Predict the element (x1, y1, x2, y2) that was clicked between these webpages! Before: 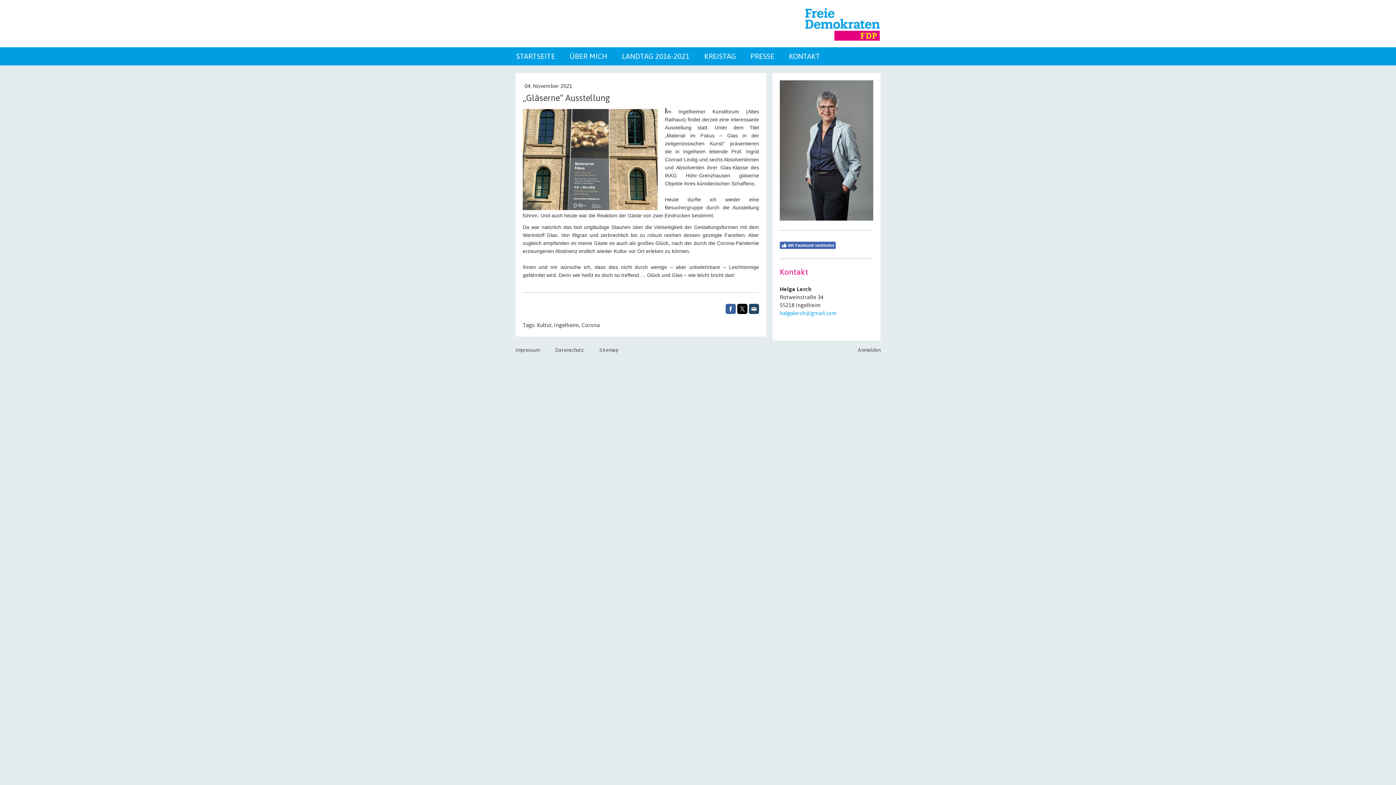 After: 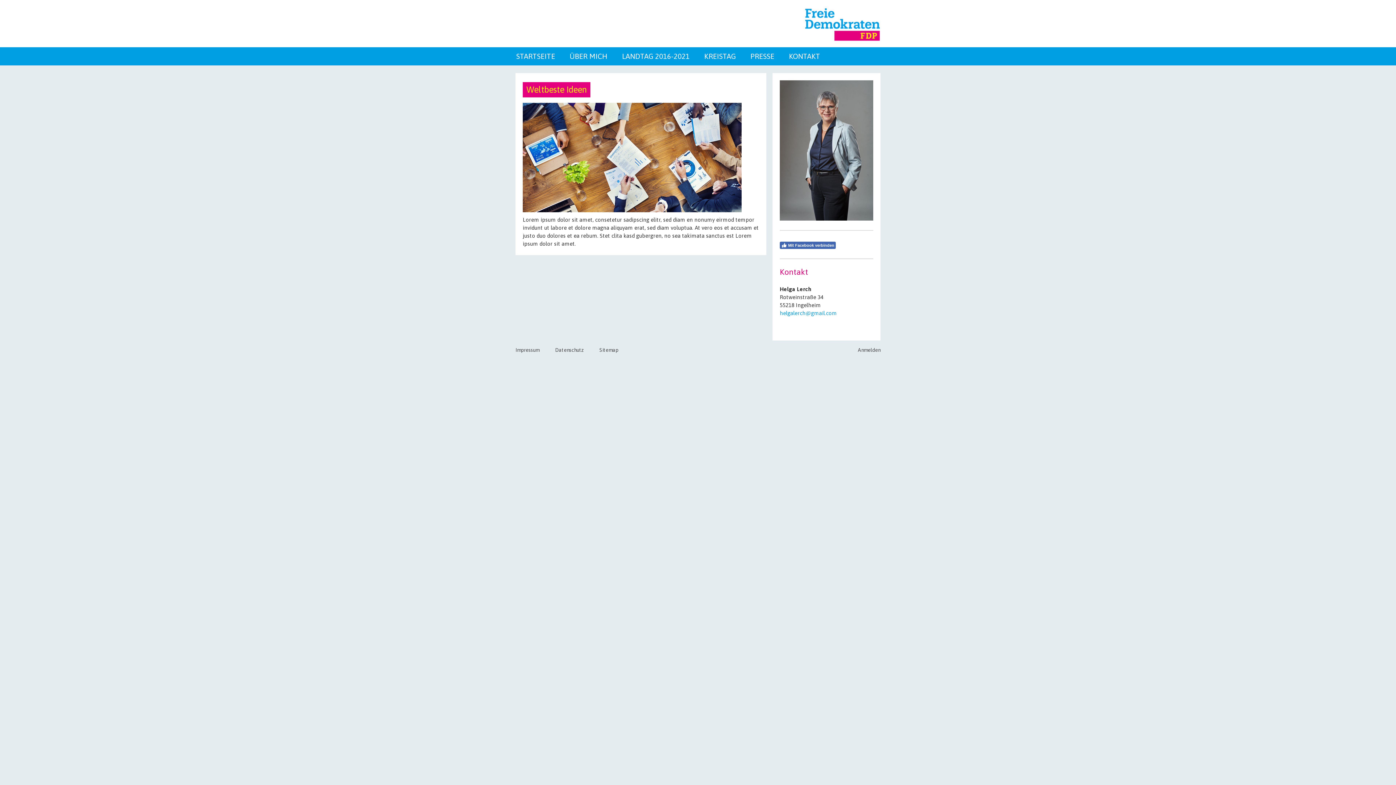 Action: label: ÜBER MICH bbox: (569, 52, 607, 60)